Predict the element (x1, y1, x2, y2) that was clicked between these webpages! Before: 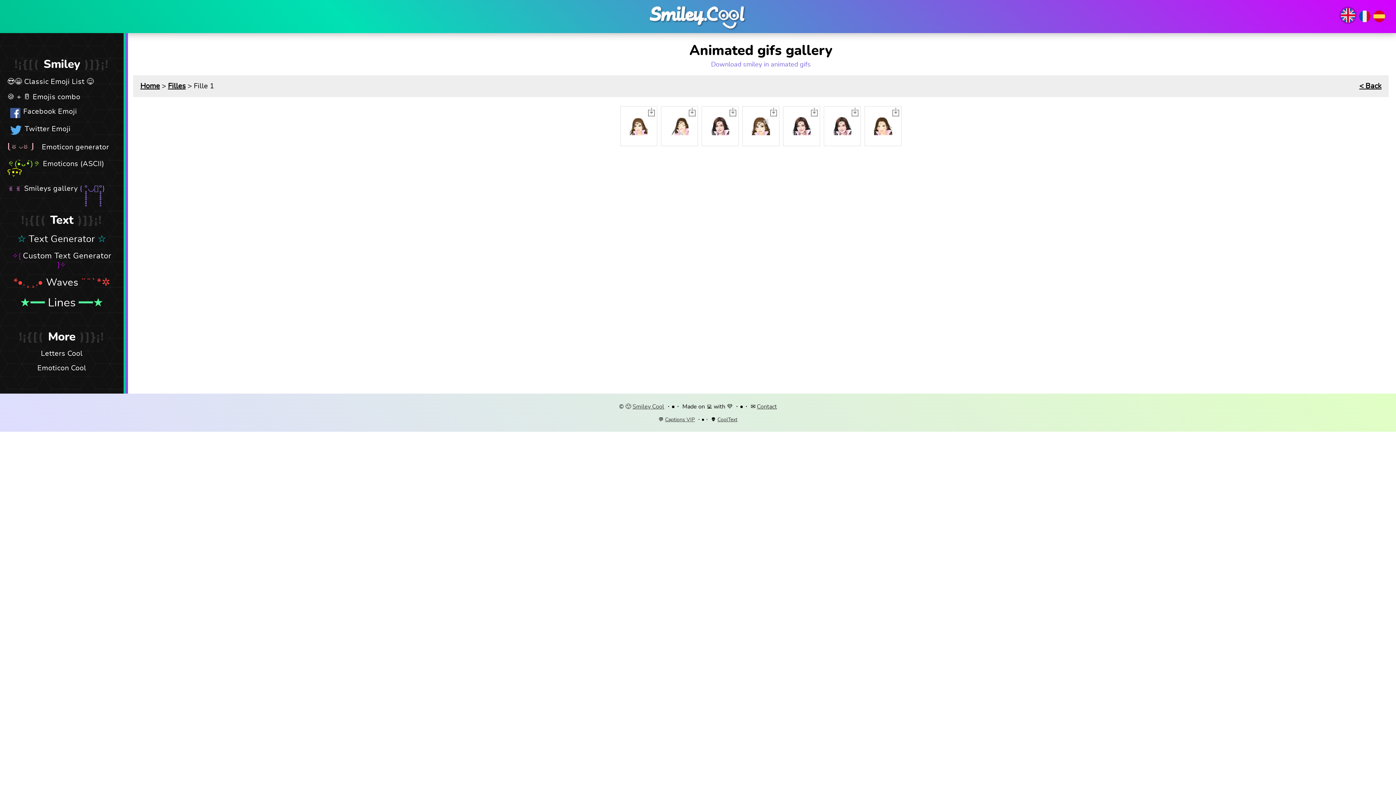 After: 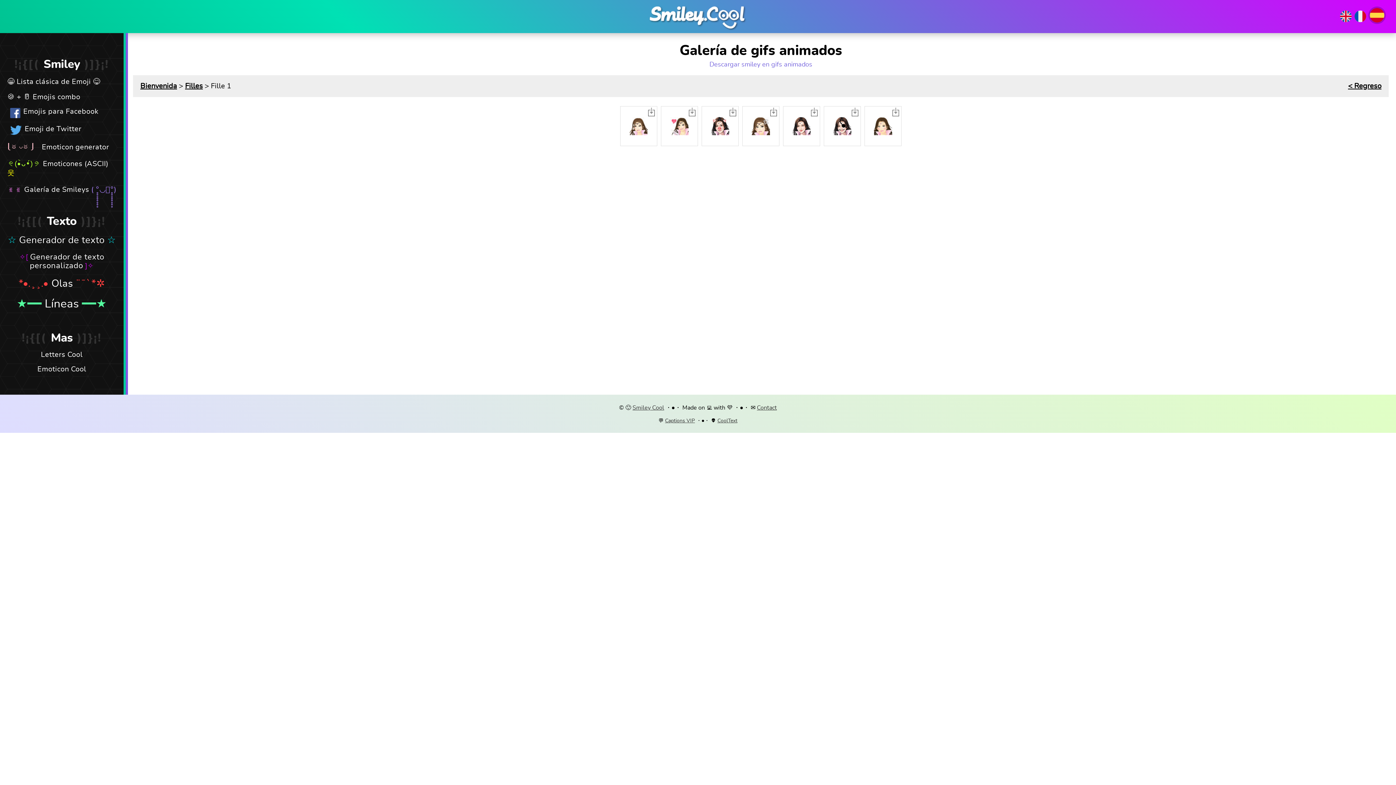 Action: bbox: (1373, 18, 1386, 24)